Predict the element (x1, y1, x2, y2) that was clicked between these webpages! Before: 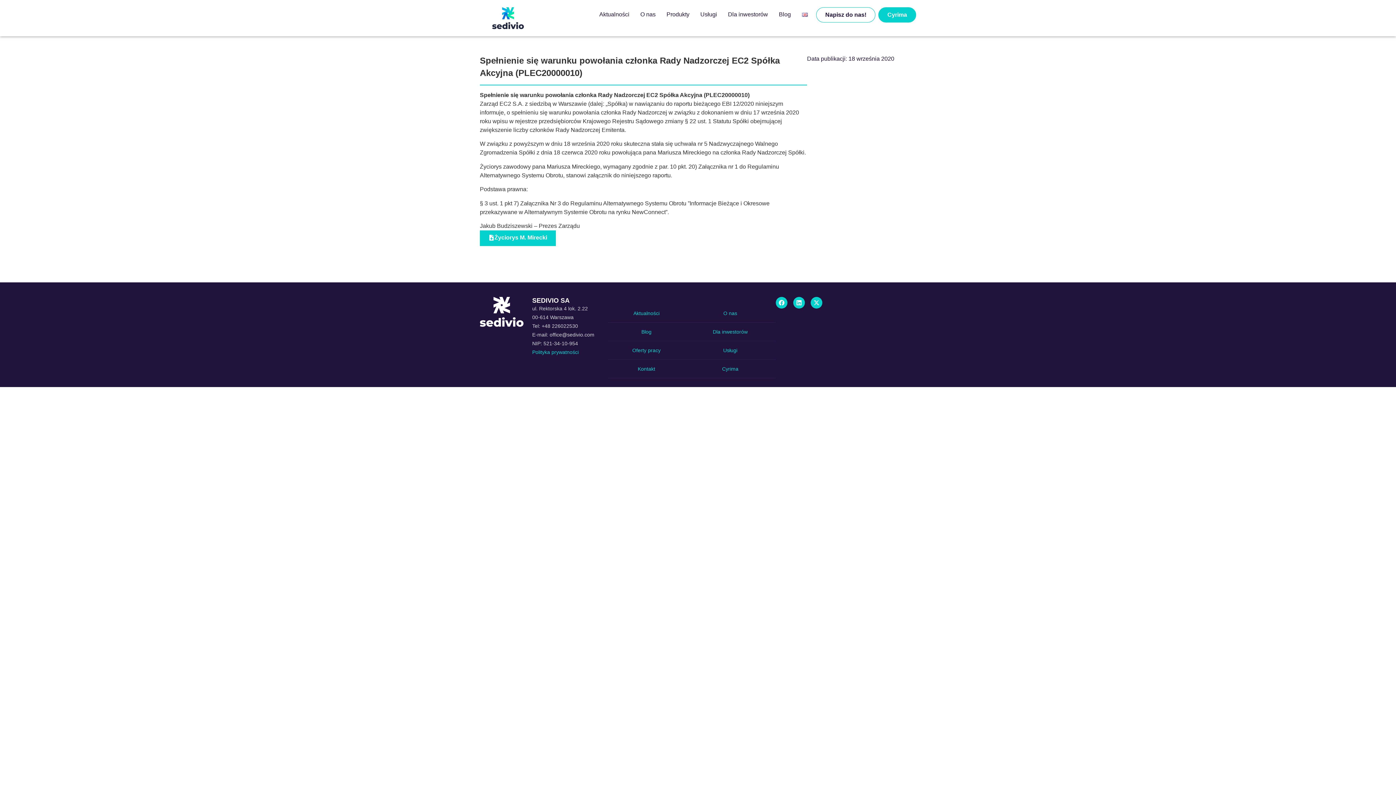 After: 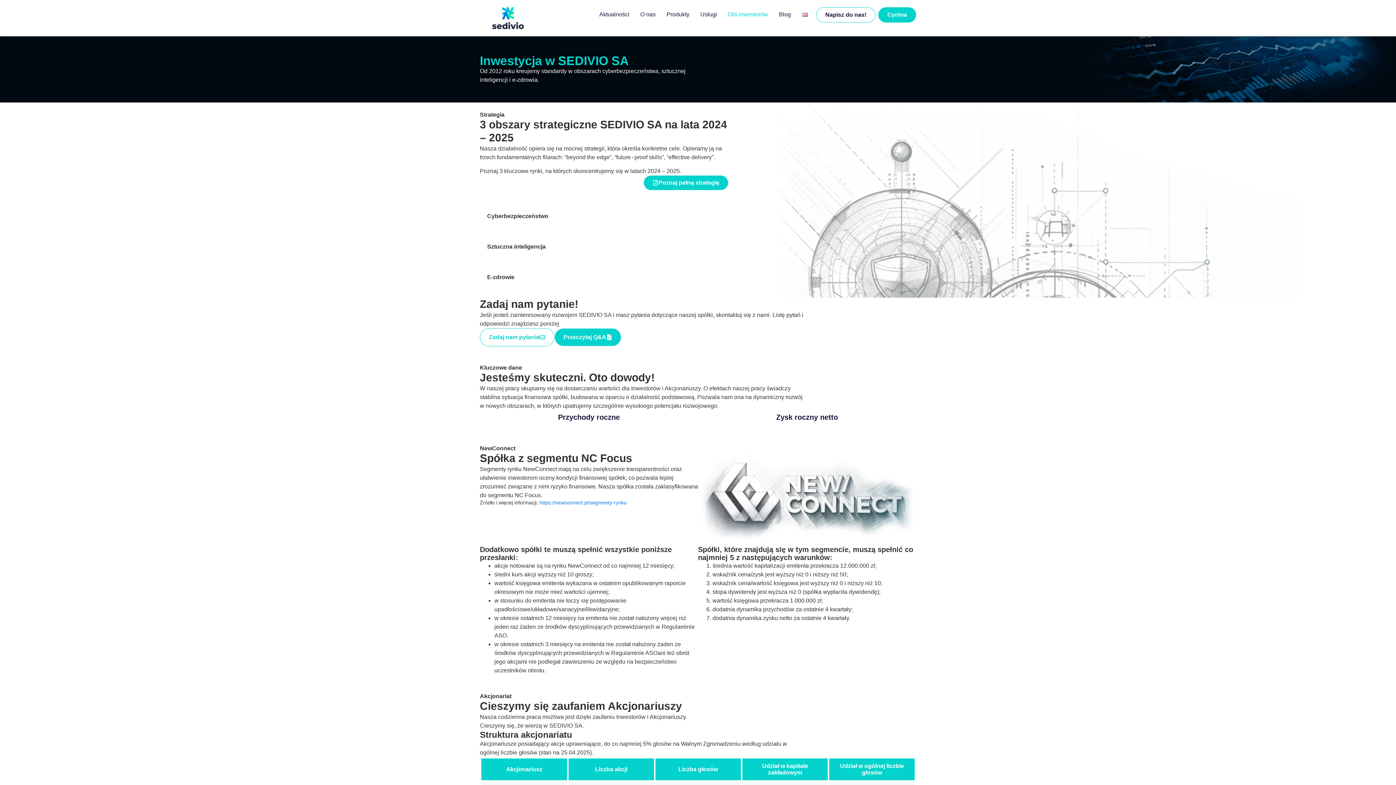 Action: label: Dla inwestorów bbox: (728, 7, 768, 21)